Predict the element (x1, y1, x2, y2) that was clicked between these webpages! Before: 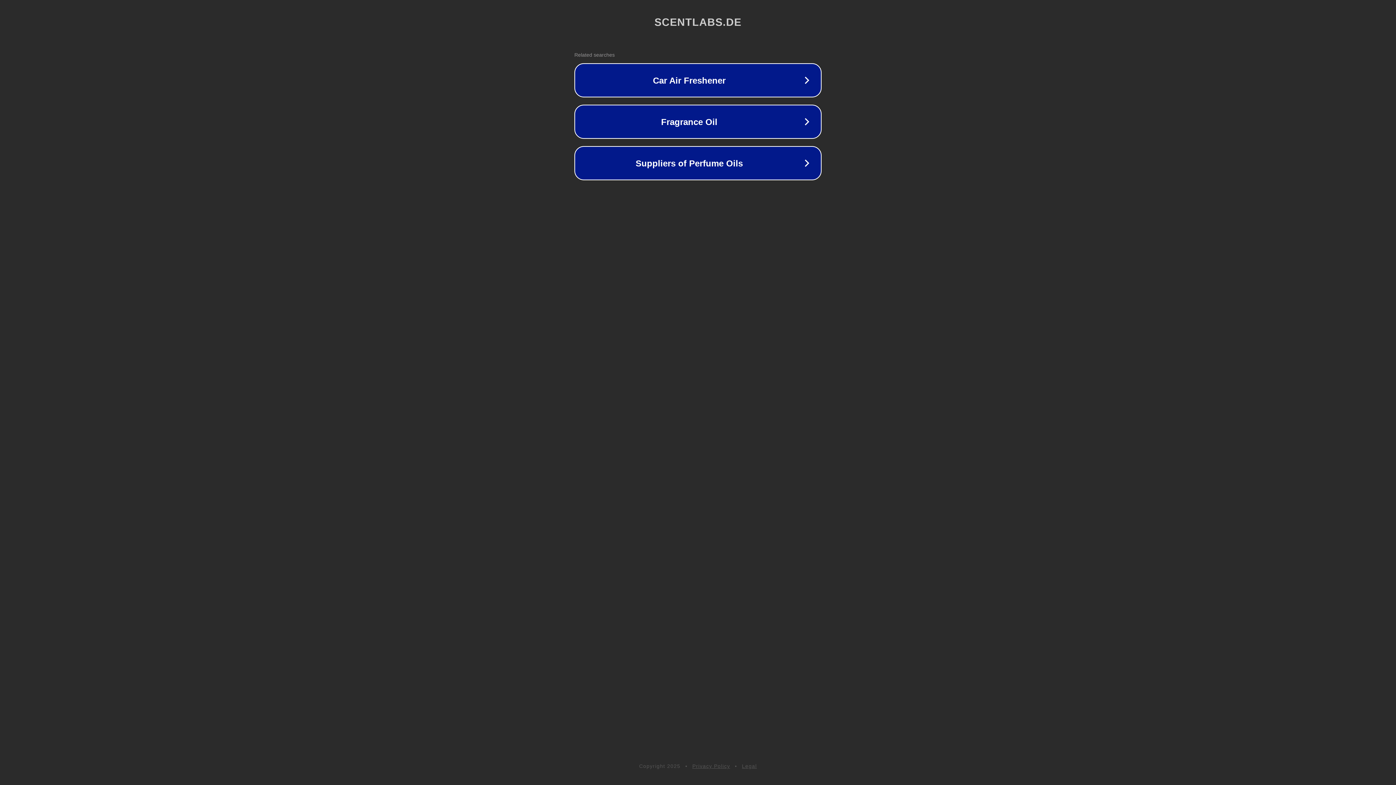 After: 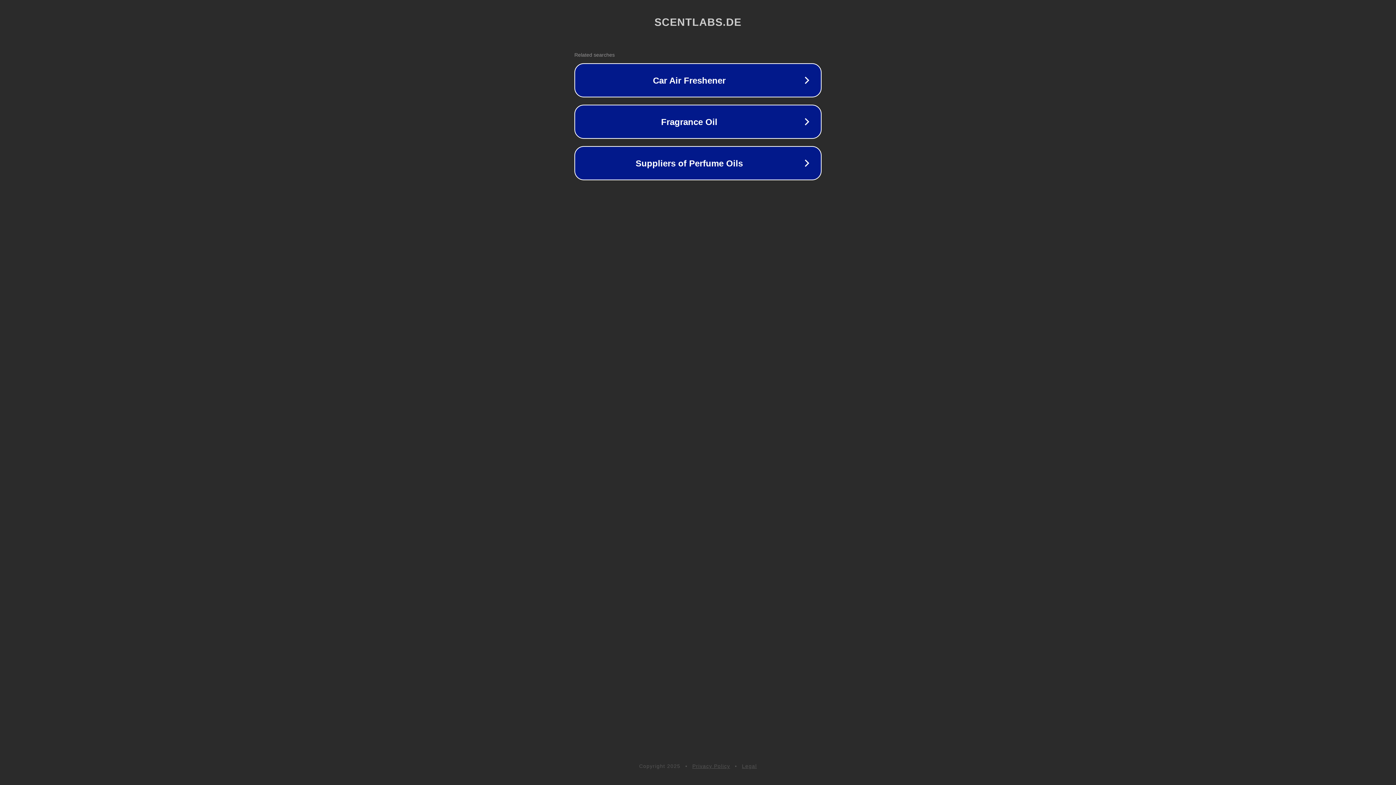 Action: bbox: (692, 763, 730, 769) label: Privacy Policy